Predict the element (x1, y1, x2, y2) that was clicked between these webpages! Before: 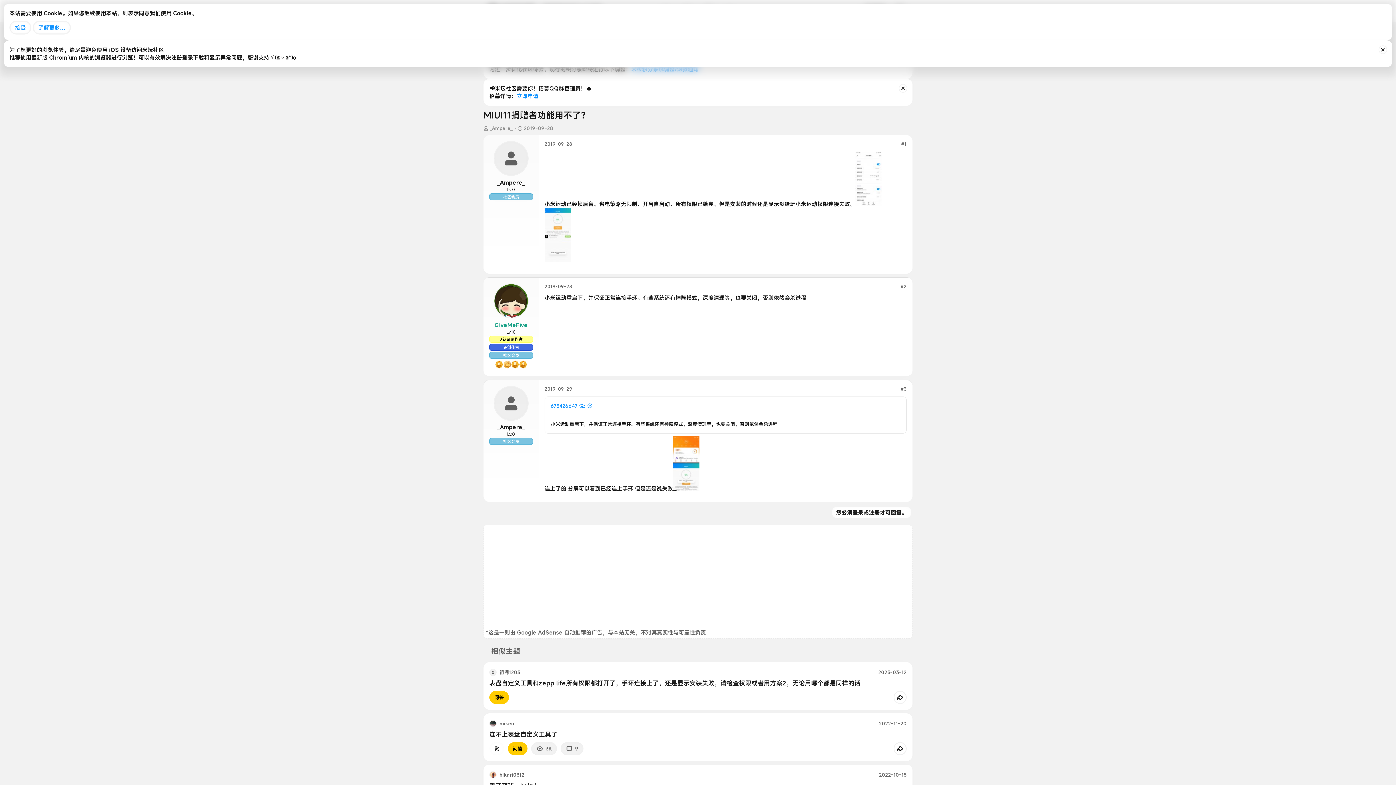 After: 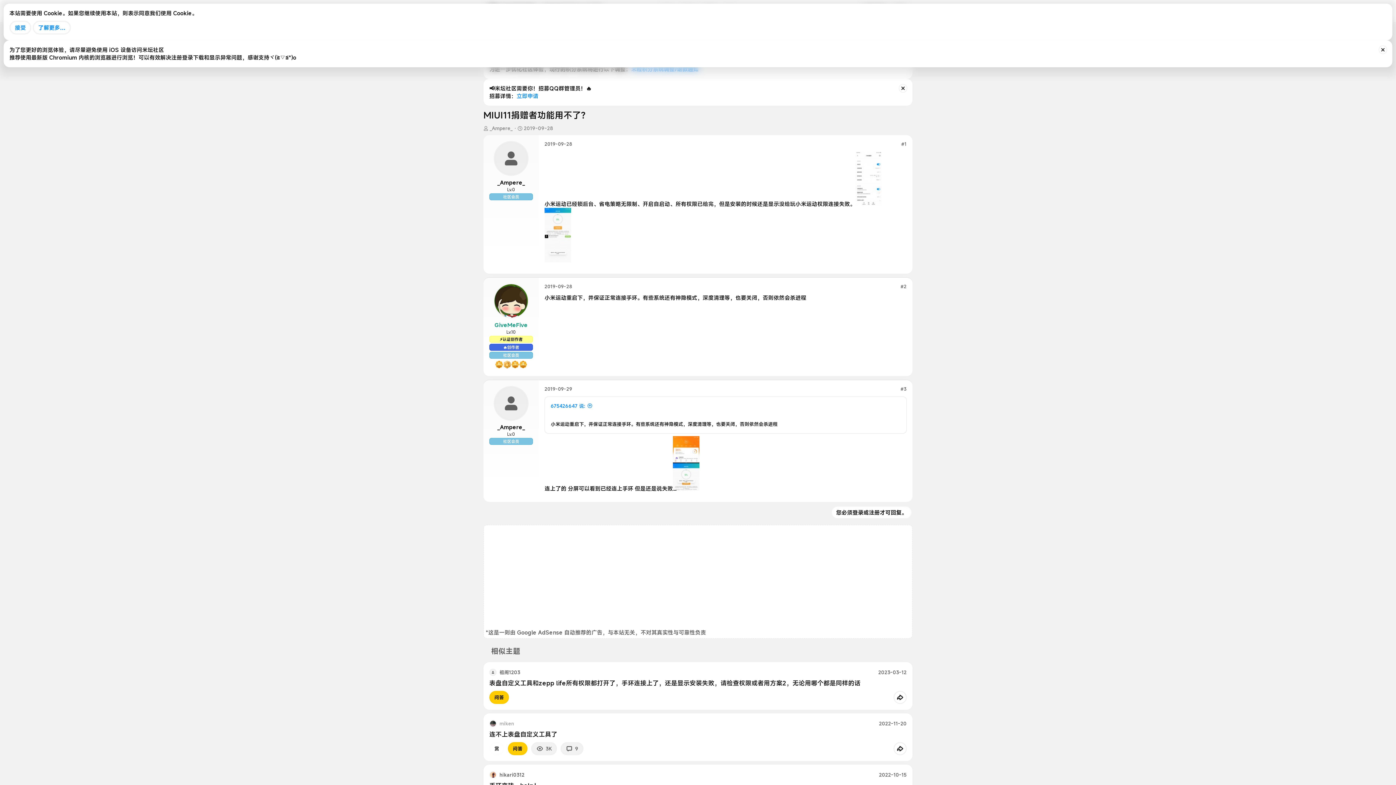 Action: label: miken bbox: (499, 720, 514, 727)